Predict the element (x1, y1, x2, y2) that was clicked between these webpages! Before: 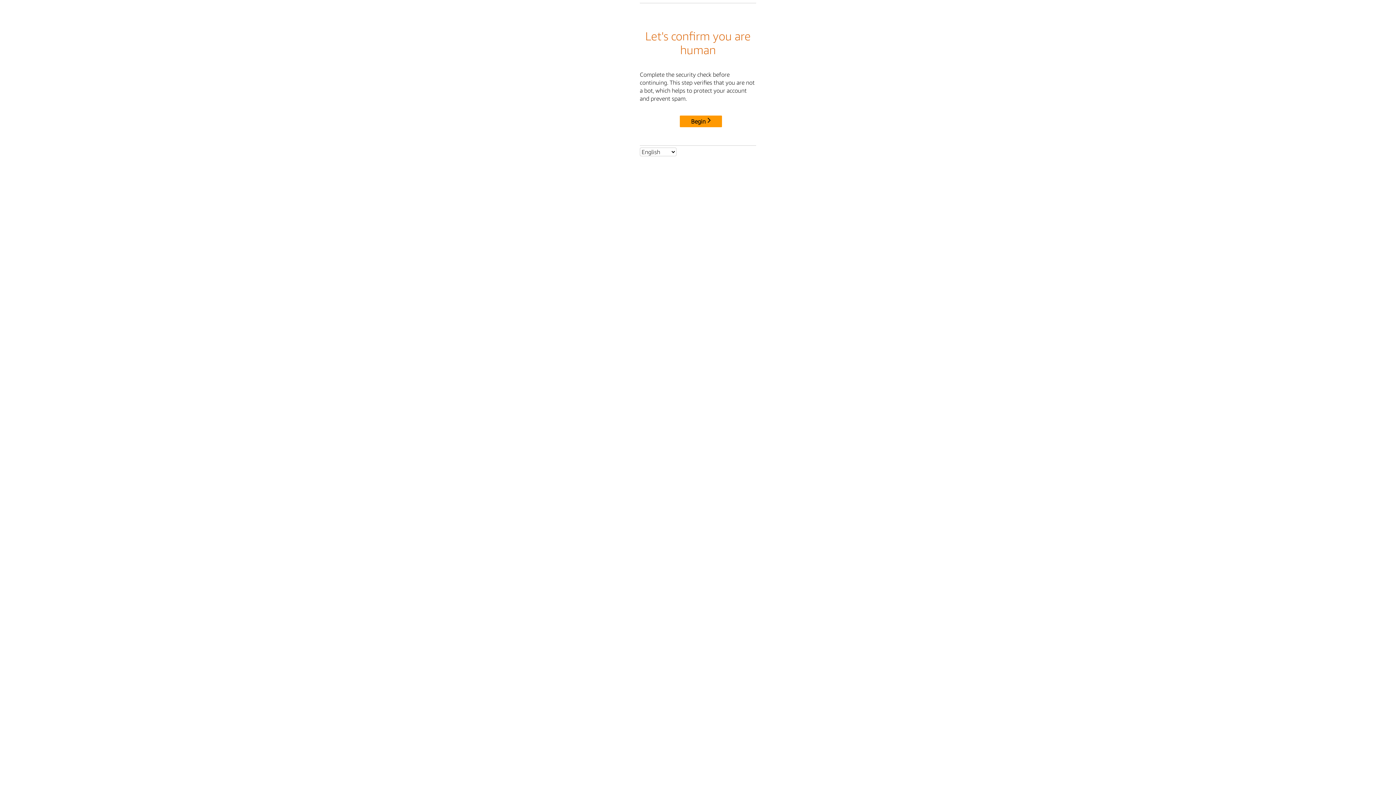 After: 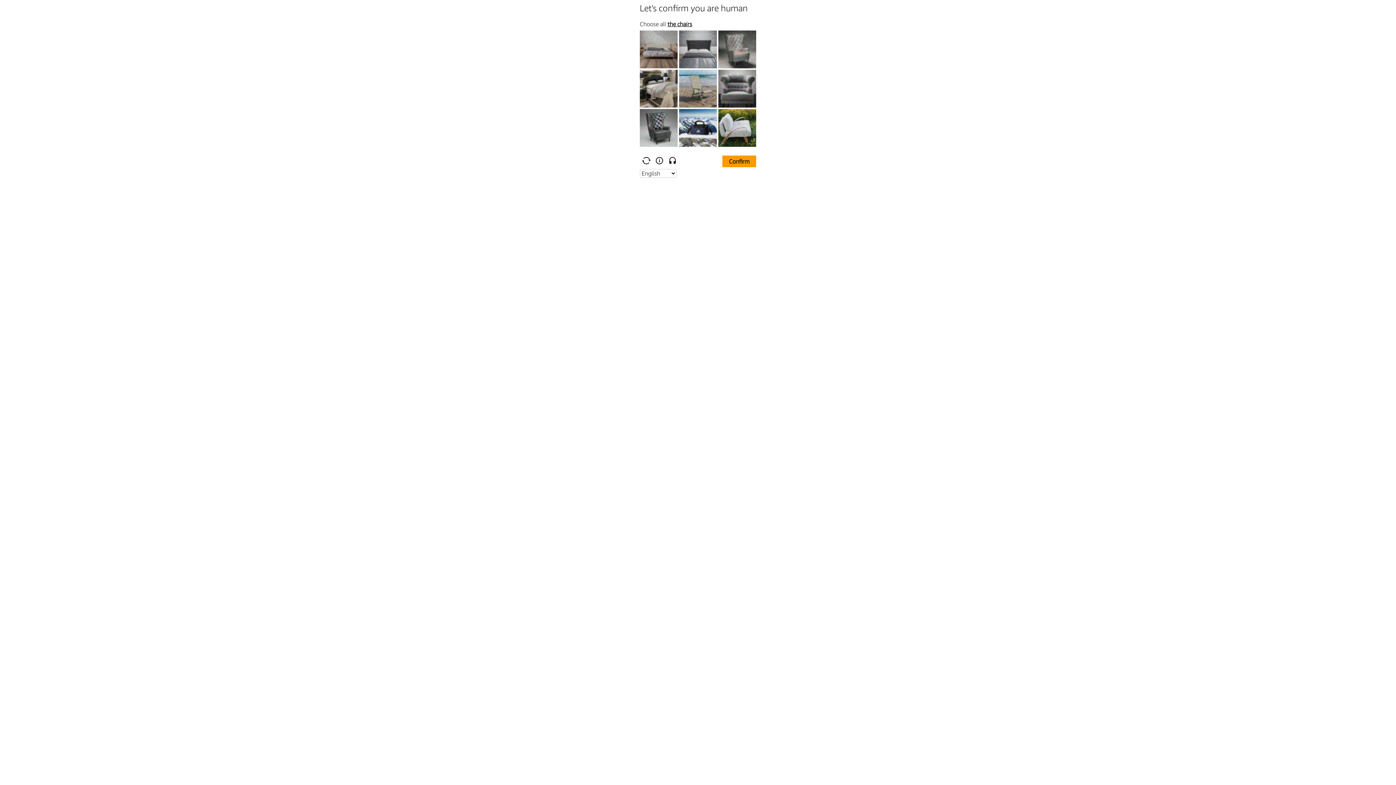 Action: bbox: (680, 115, 722, 127) label: Begin